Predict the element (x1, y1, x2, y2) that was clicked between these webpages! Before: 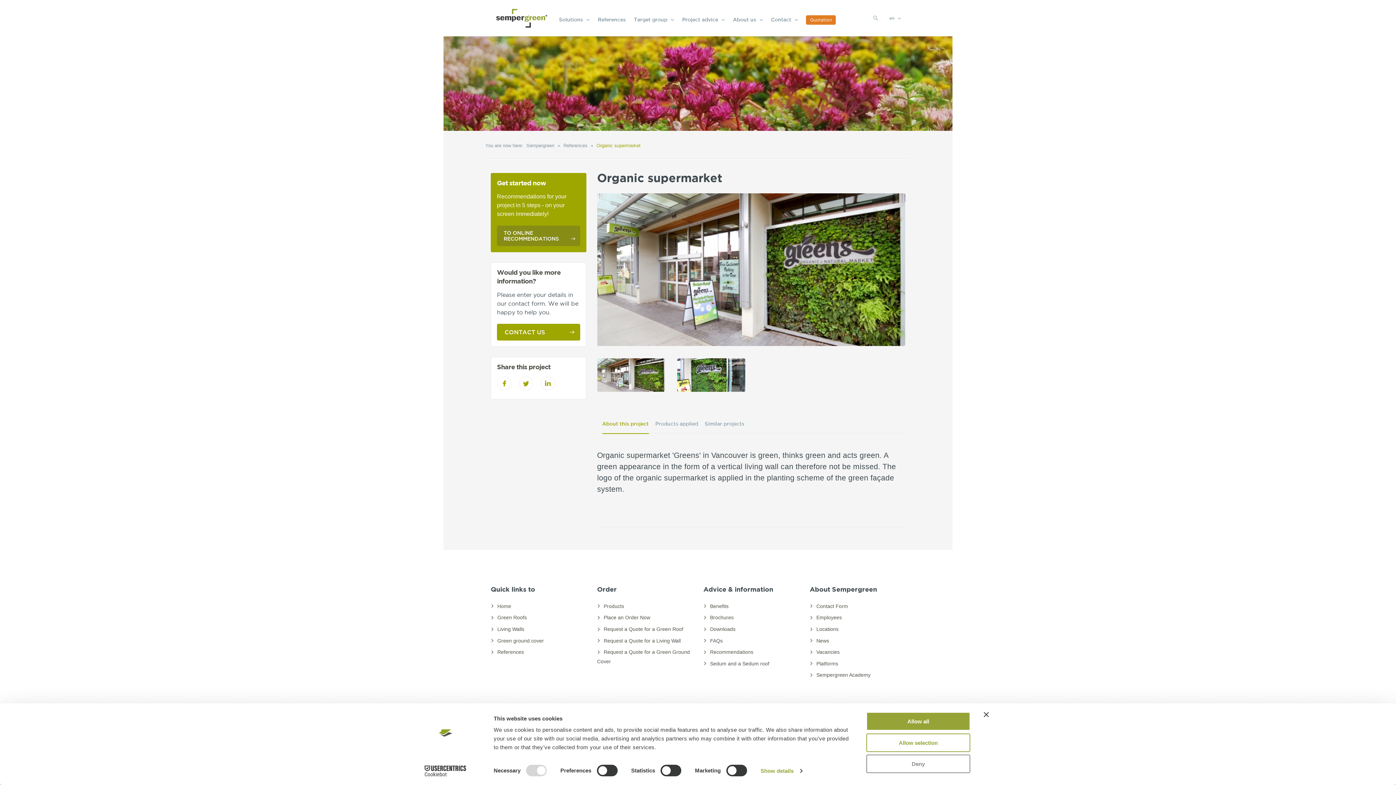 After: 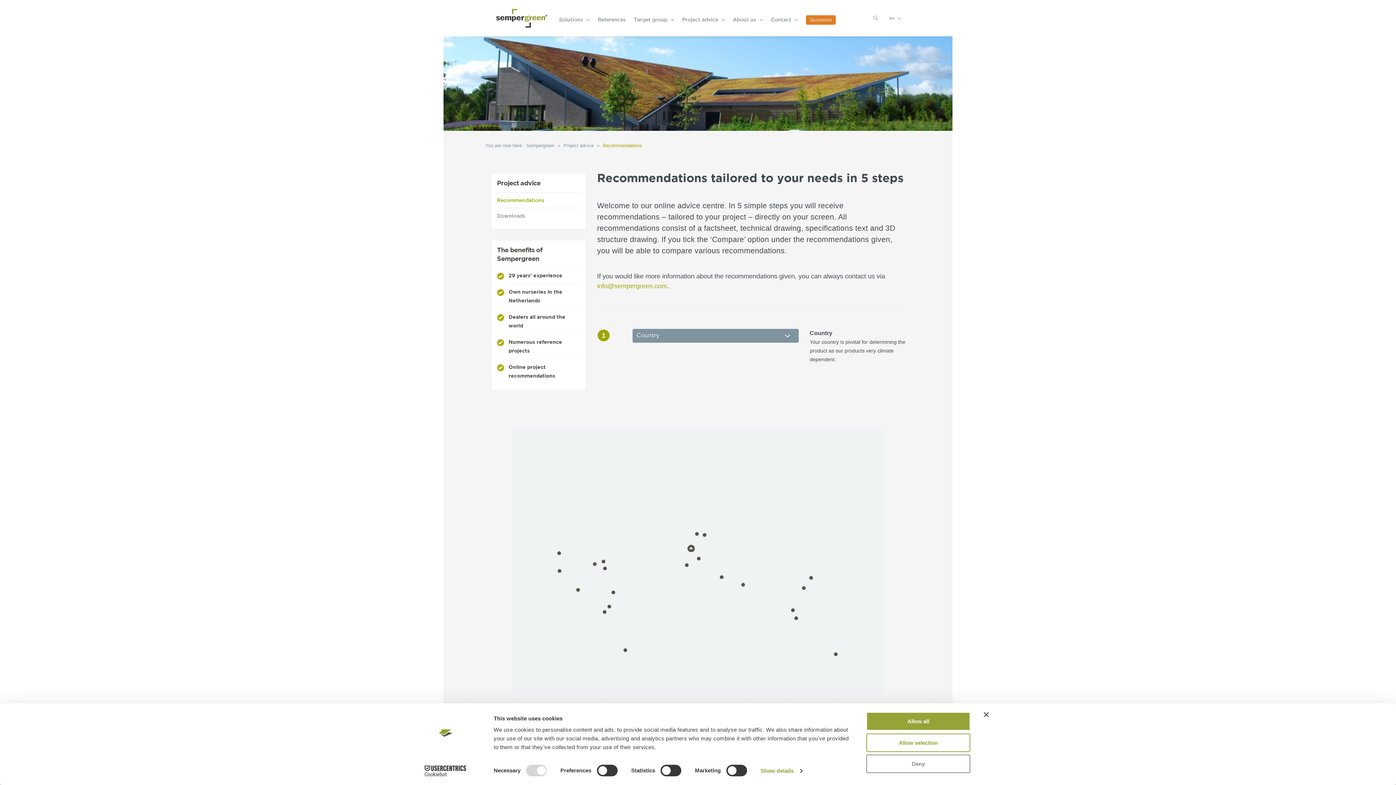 Action: bbox: (497, 225, 580, 246) label: TO ONLINE RECOMMENDATIONS